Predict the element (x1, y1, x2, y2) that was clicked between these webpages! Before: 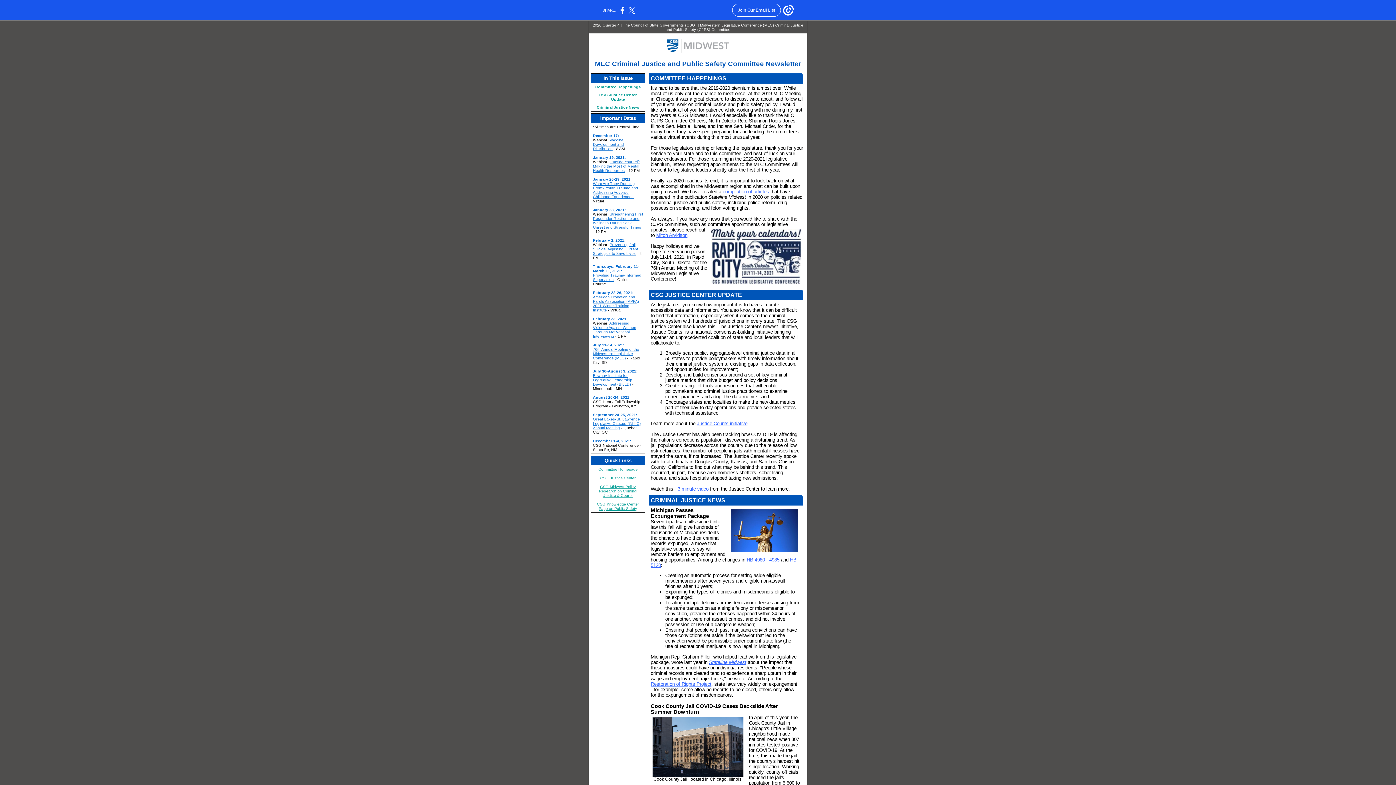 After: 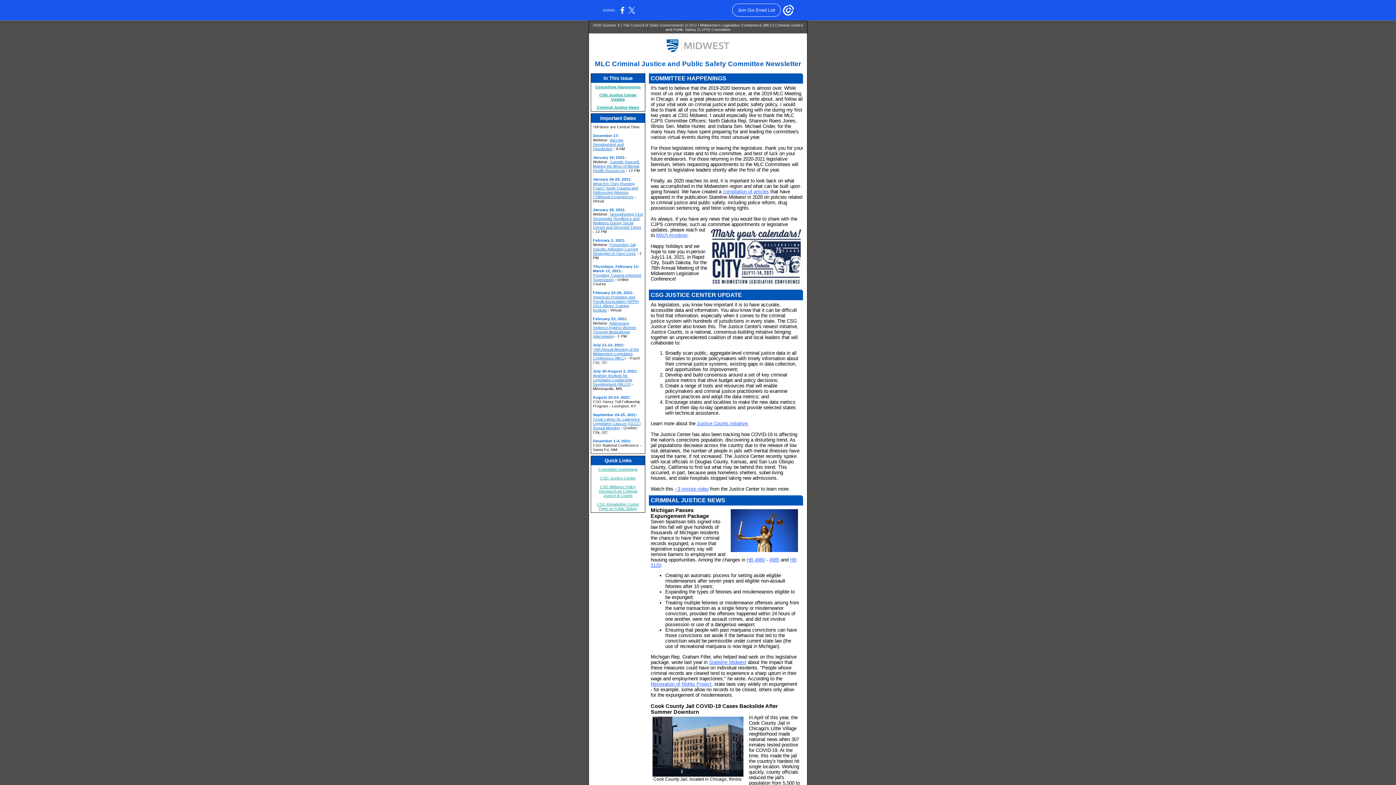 Action: bbox: (598, 467, 637, 471) label: Committee Homepage